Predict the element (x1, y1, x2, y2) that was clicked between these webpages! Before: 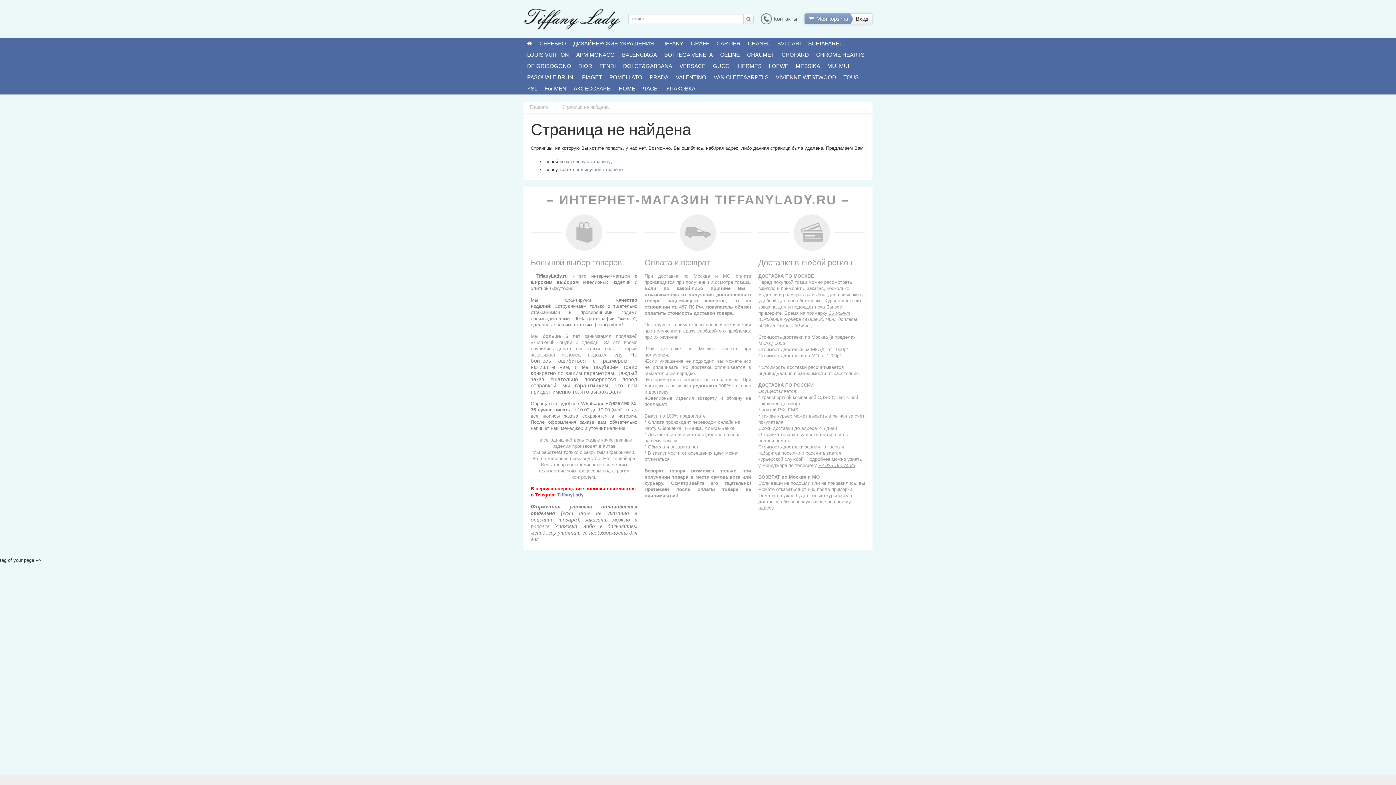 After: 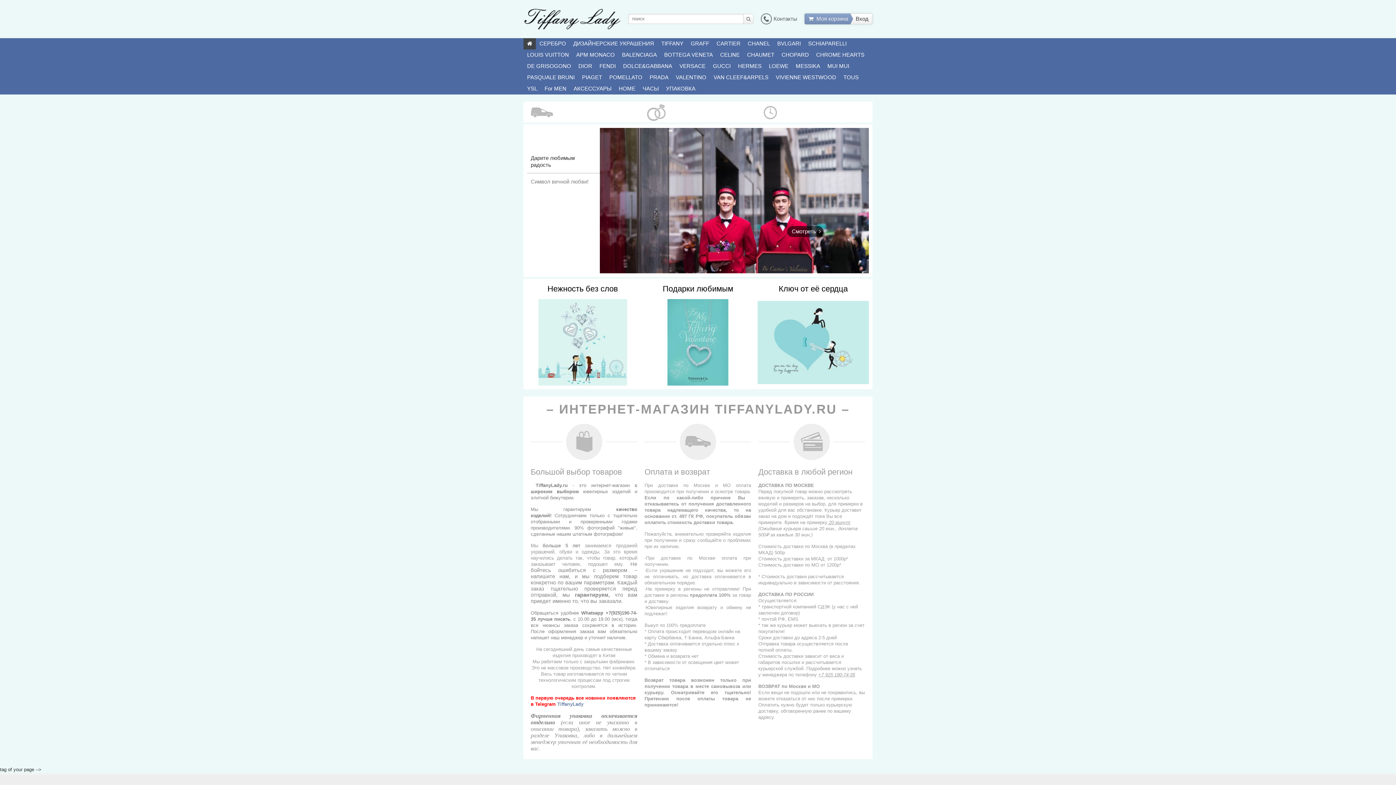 Action: label: главную страницу bbox: (570, 158, 610, 164)